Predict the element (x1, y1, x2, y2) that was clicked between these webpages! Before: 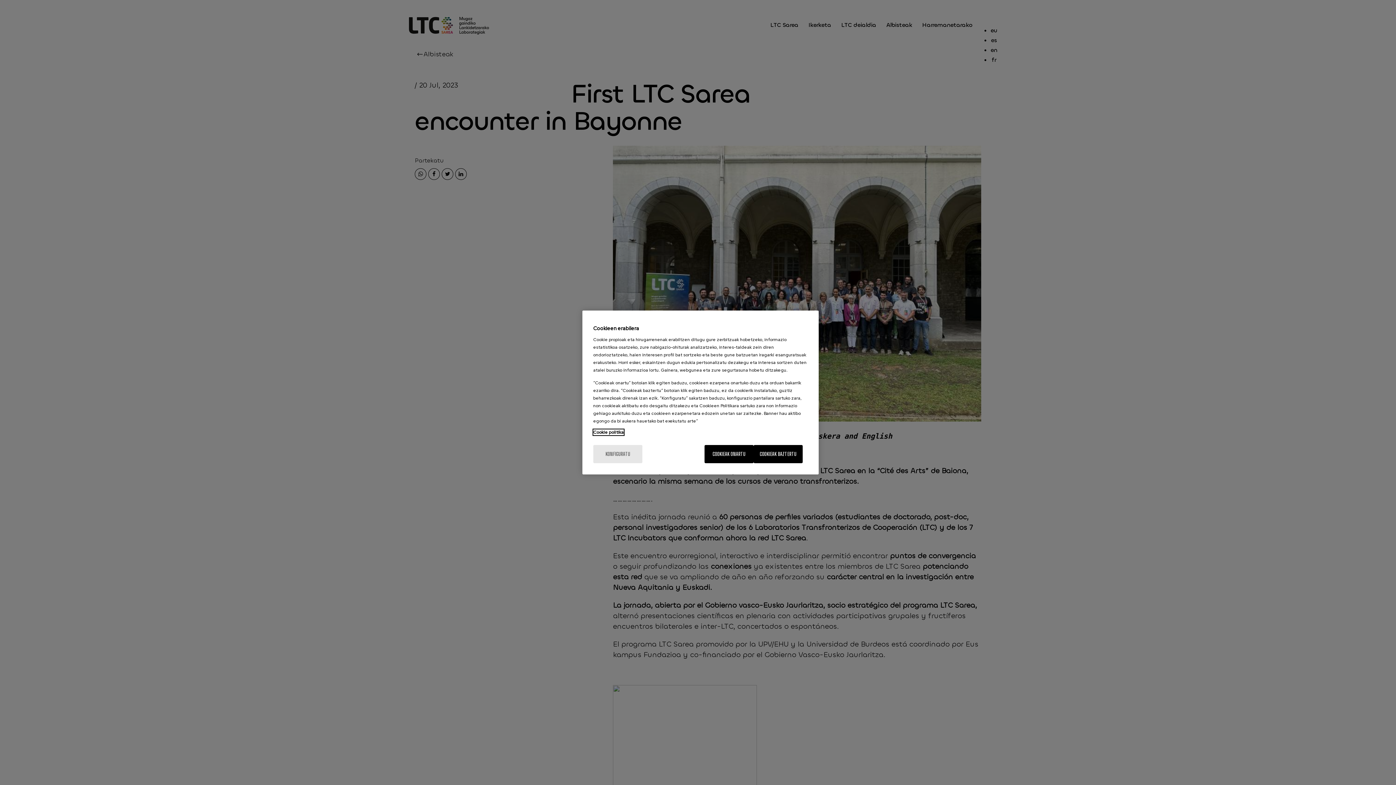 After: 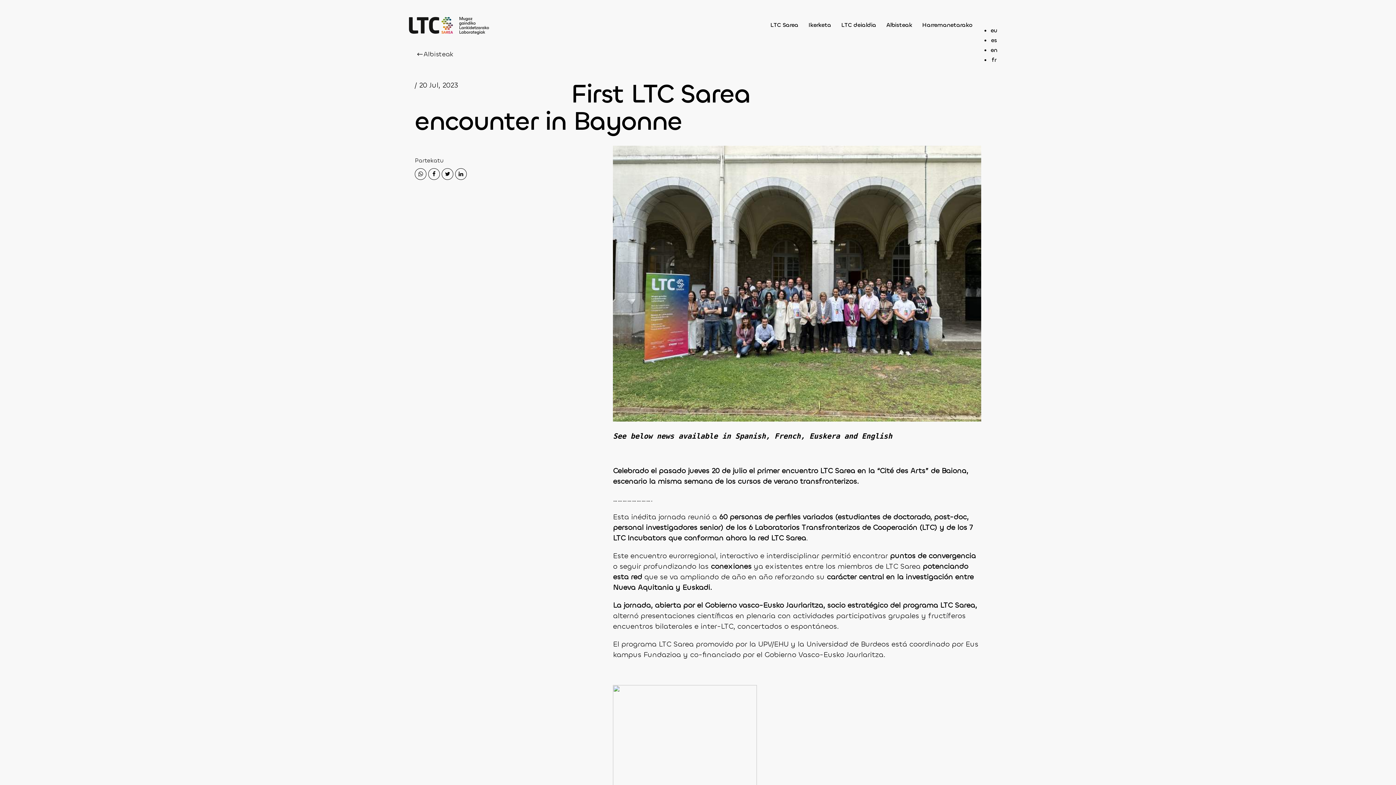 Action: bbox: (704, 445, 753, 463) label: COOKIEAK ONARTU